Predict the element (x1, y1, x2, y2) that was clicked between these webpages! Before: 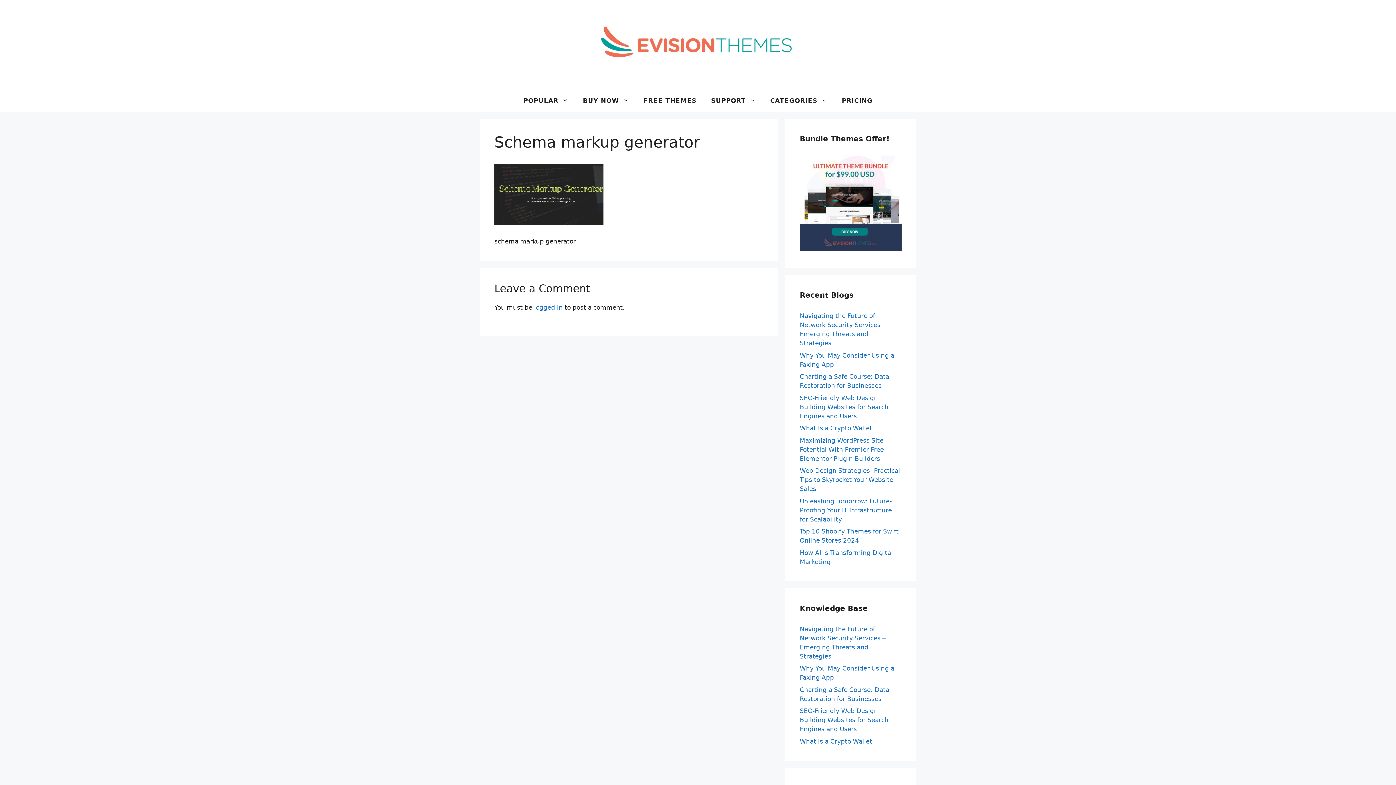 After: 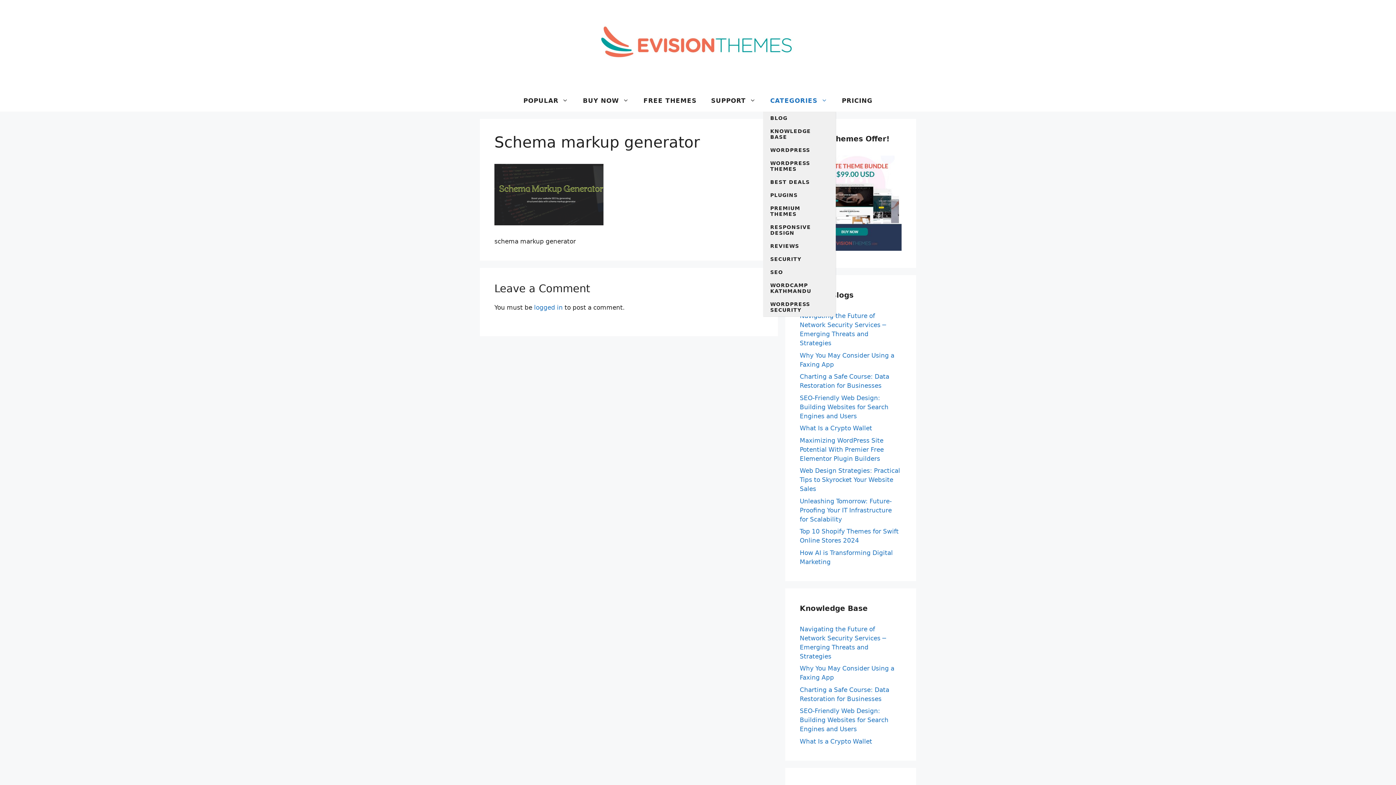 Action: label: CATEGORIES bbox: (763, 89, 834, 111)